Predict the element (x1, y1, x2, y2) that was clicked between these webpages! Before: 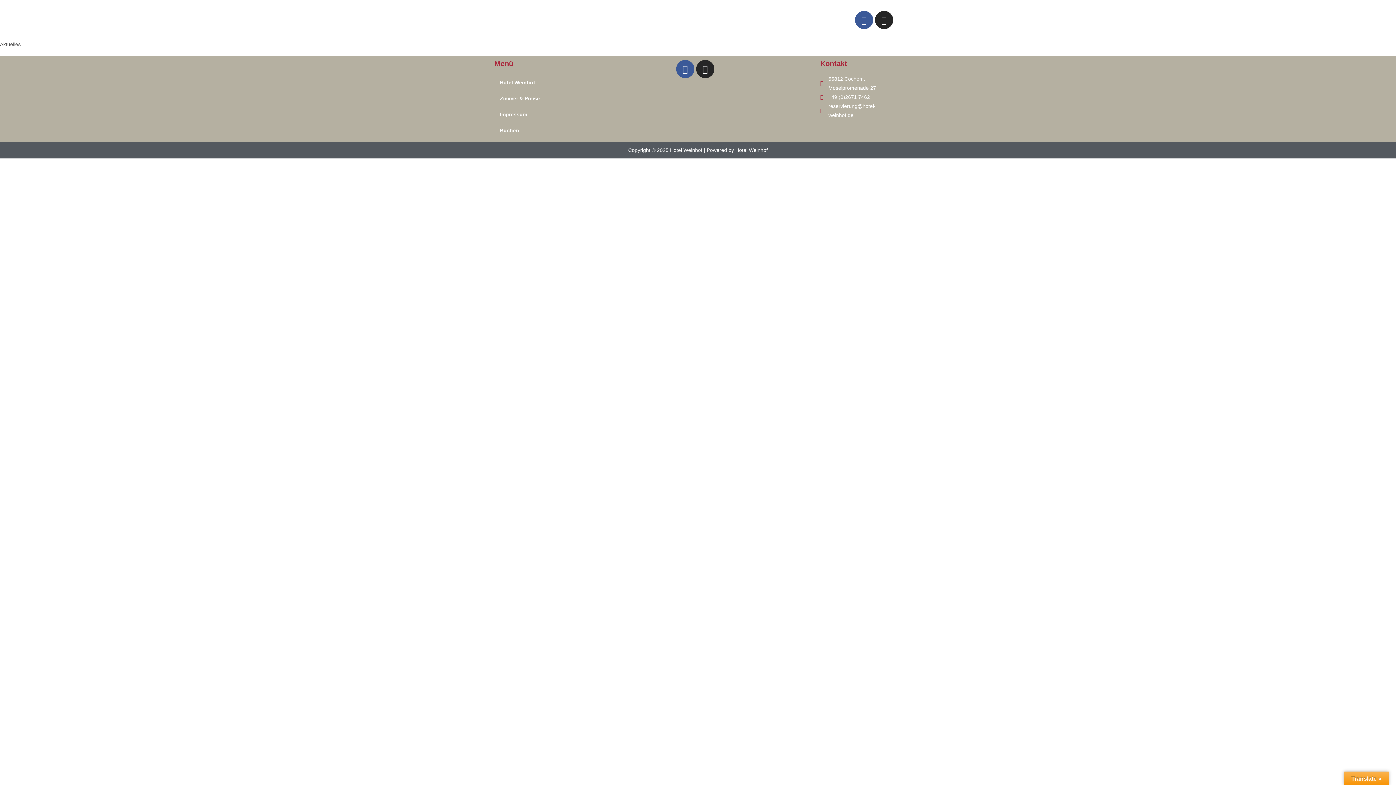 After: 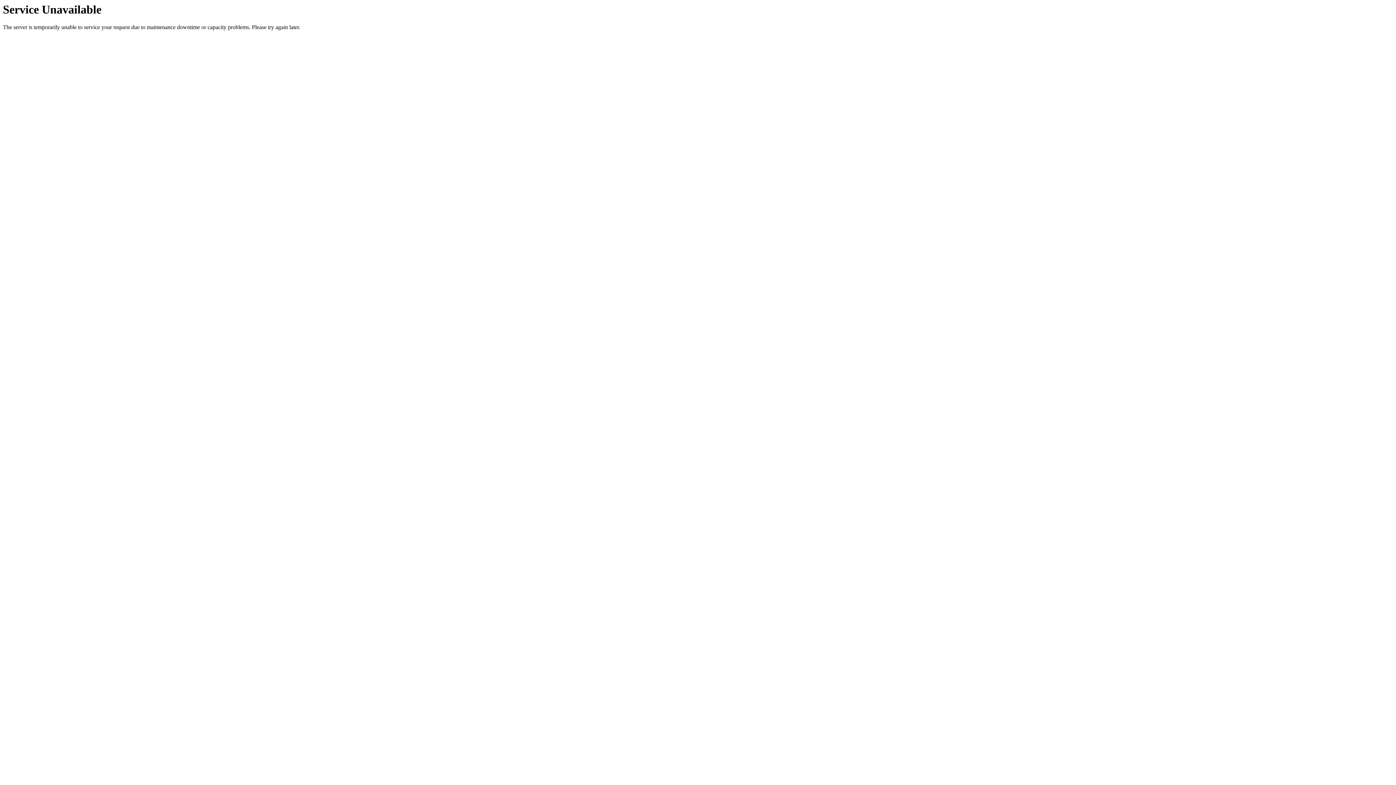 Action: label: Aktuelles bbox: (590, 11, 627, 28)